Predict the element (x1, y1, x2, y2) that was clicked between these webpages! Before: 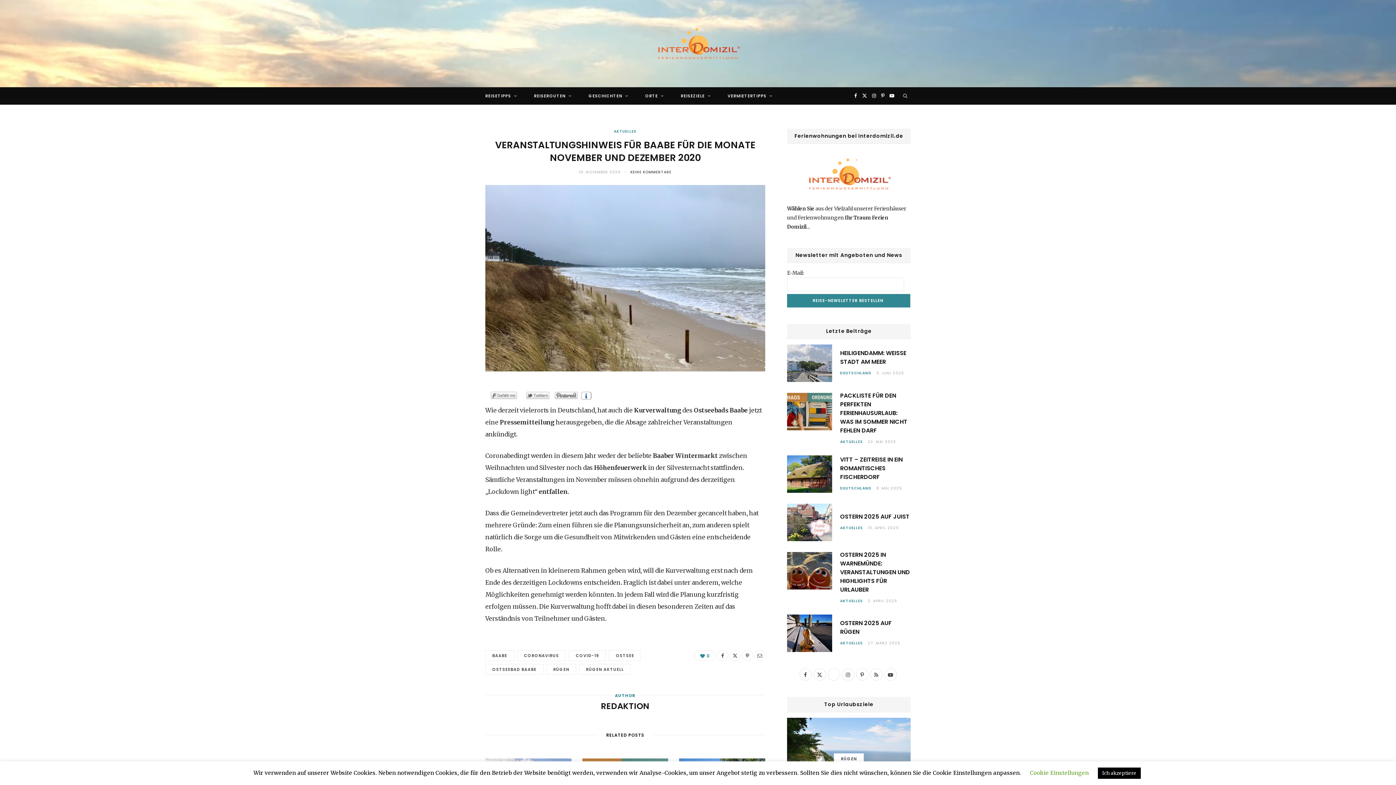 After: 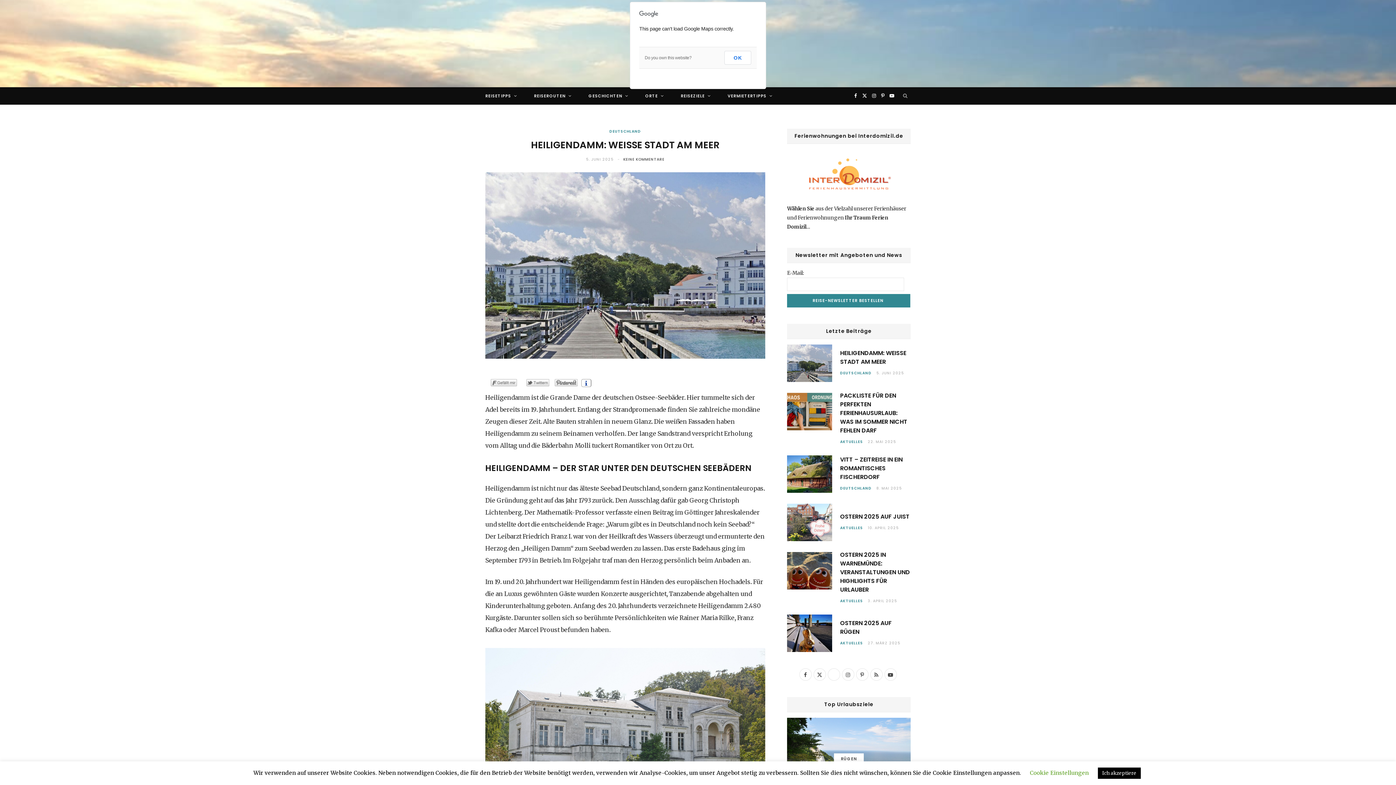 Action: bbox: (876, 370, 904, 376) label: 5. JUNI 2025